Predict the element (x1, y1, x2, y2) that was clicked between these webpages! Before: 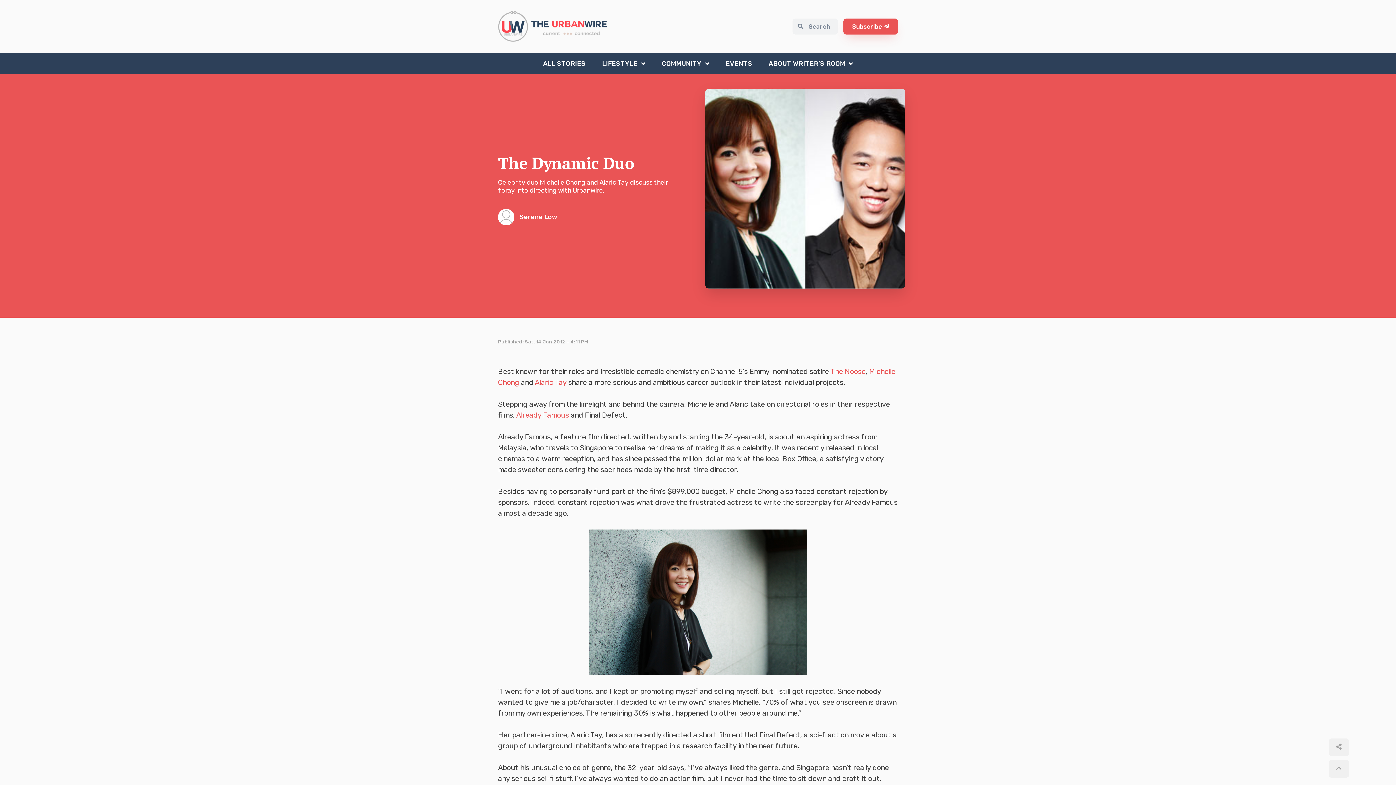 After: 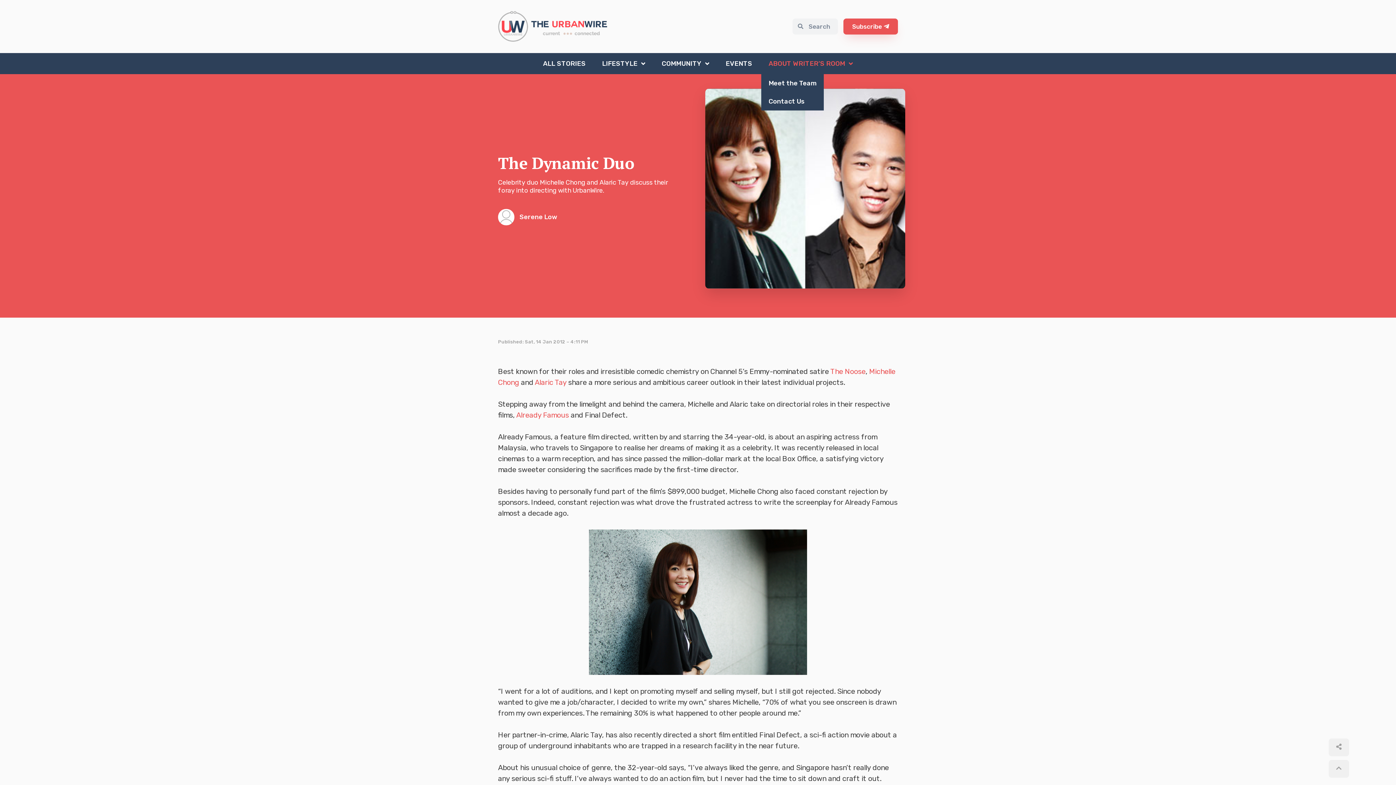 Action: bbox: (761, 53, 860, 74) label: ABOUT WRITER’S ROOM